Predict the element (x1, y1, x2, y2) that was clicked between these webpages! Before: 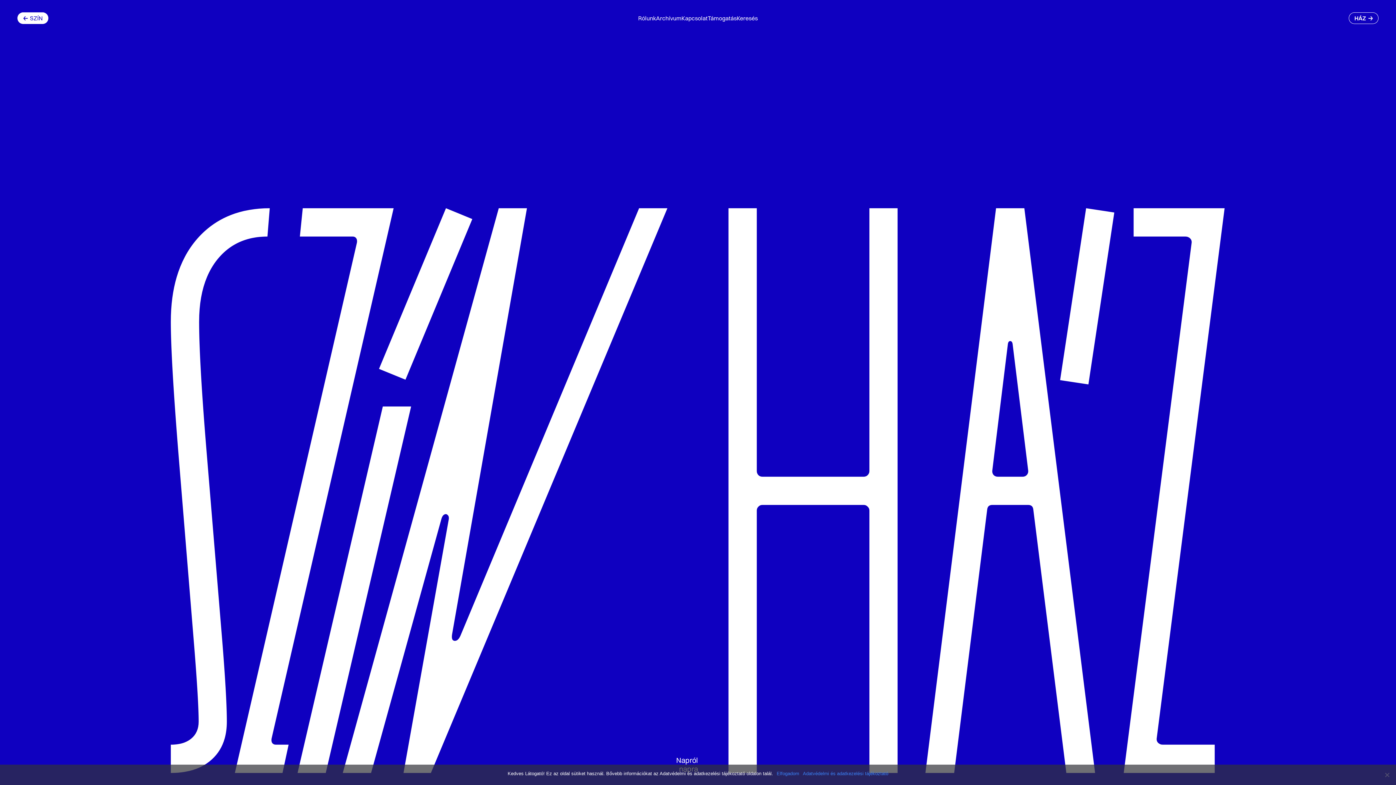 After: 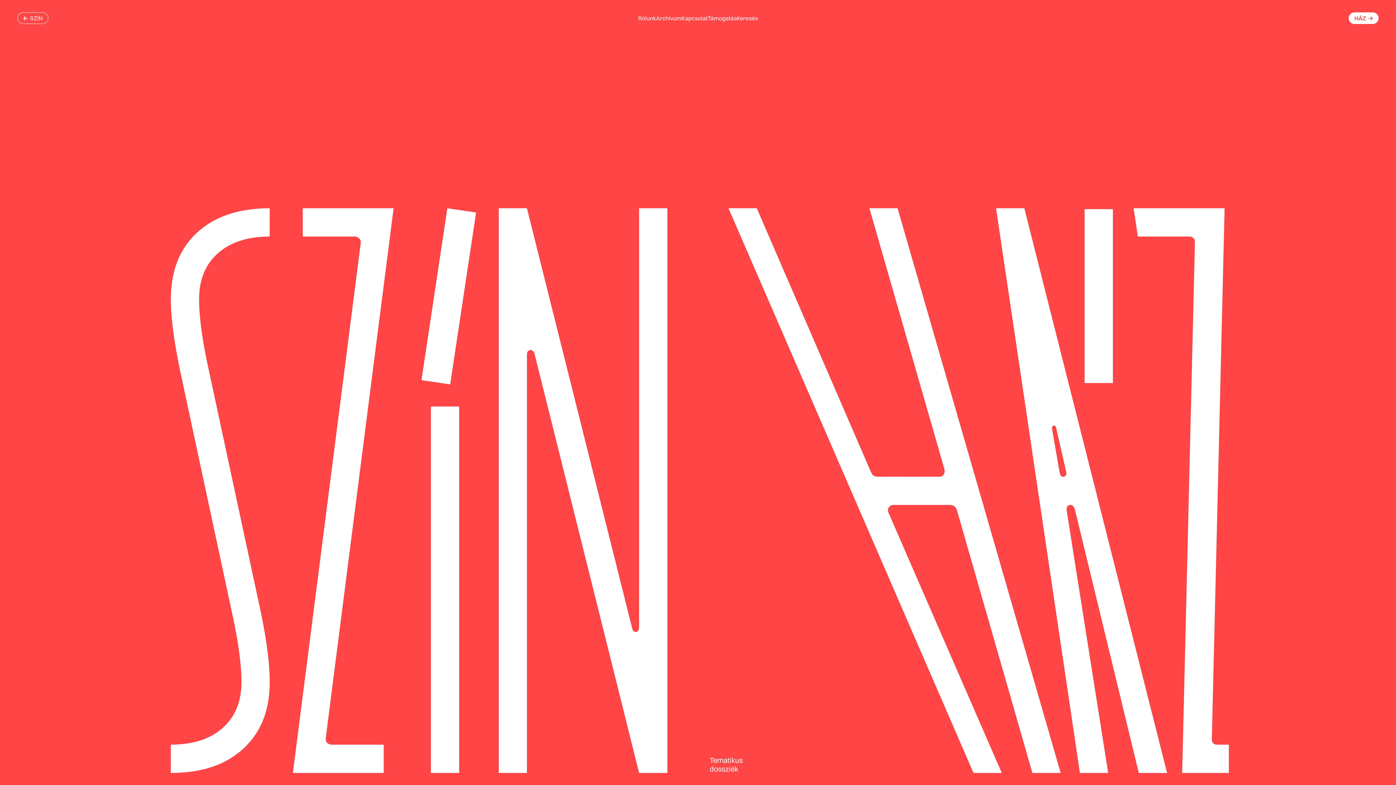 Action: bbox: (776, 770, 799, 777) label: Elfogadom